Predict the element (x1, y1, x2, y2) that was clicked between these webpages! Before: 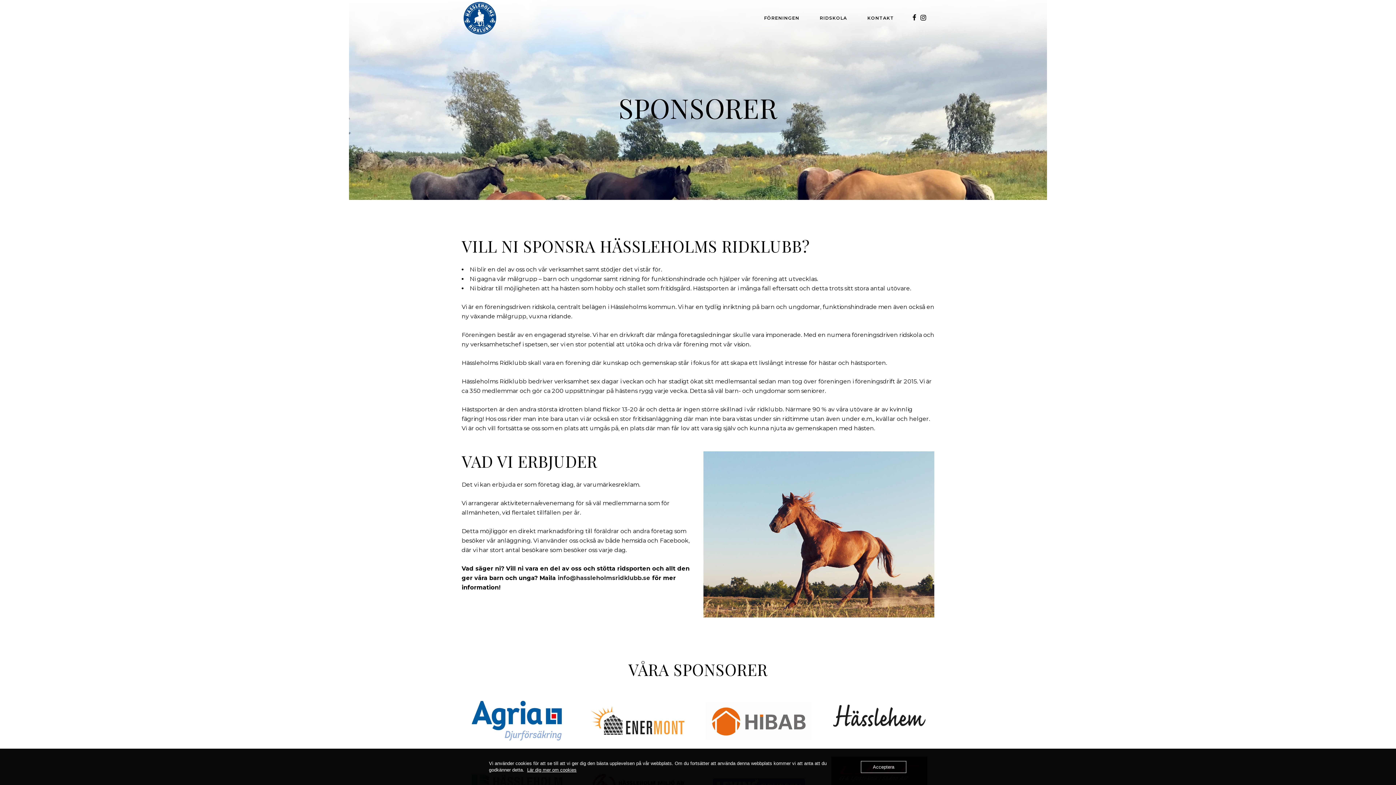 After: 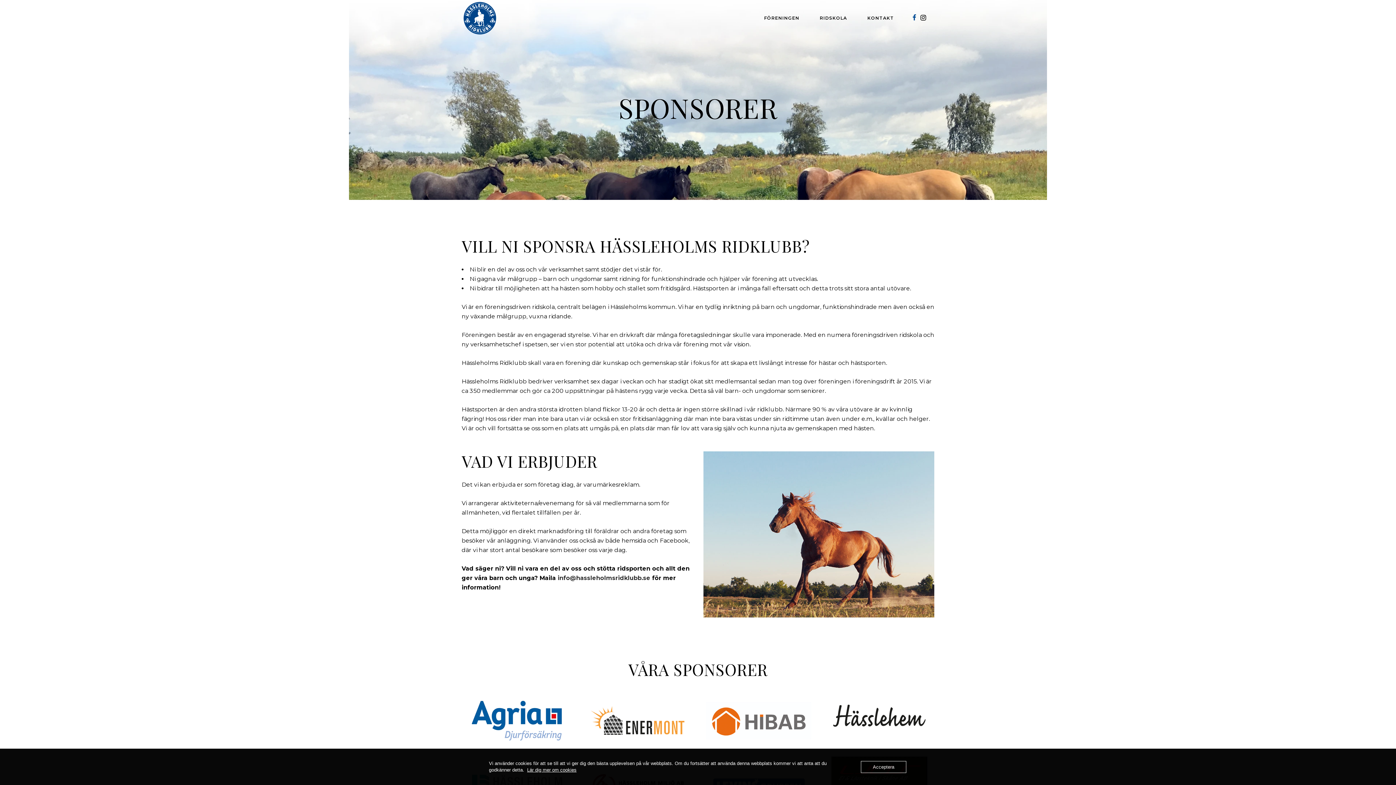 Action: bbox: (912, 14, 916, 21)